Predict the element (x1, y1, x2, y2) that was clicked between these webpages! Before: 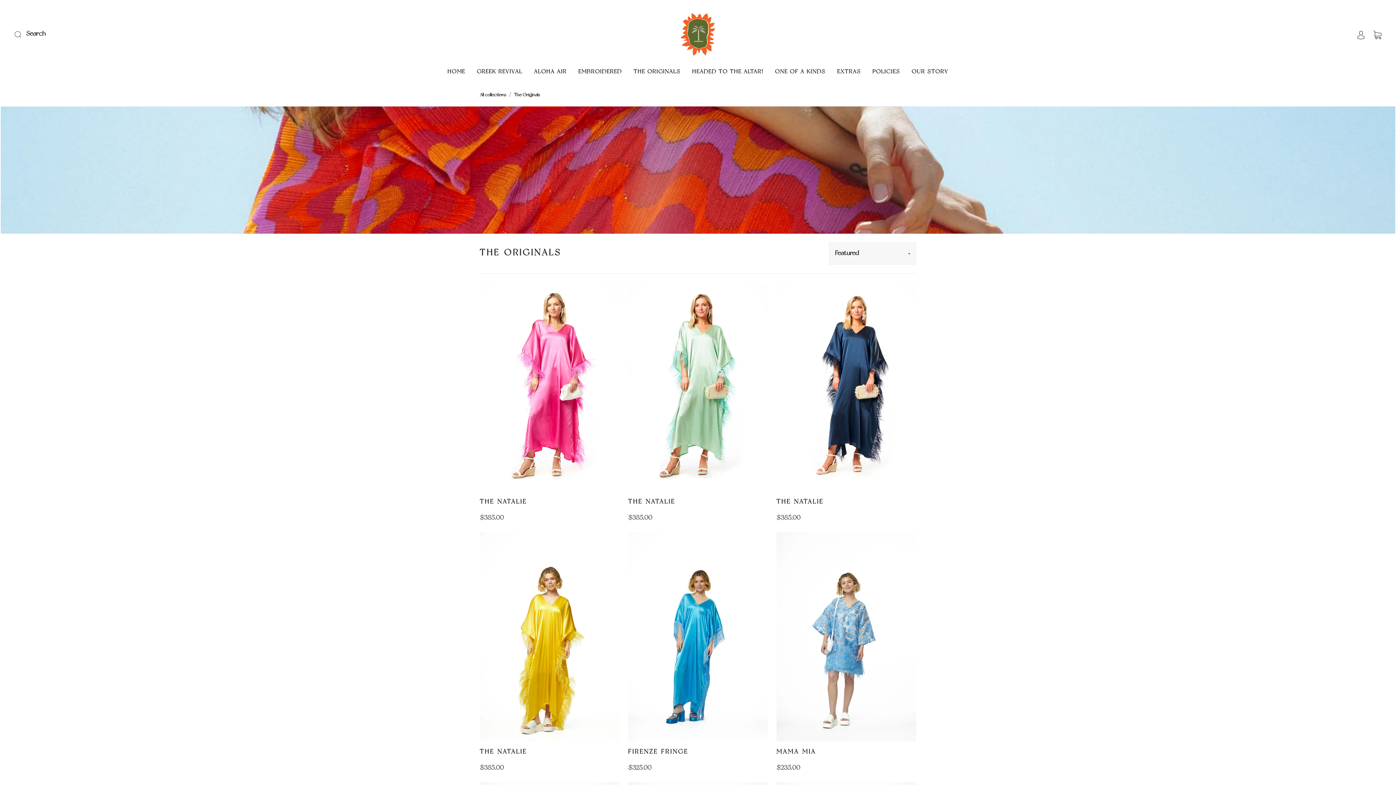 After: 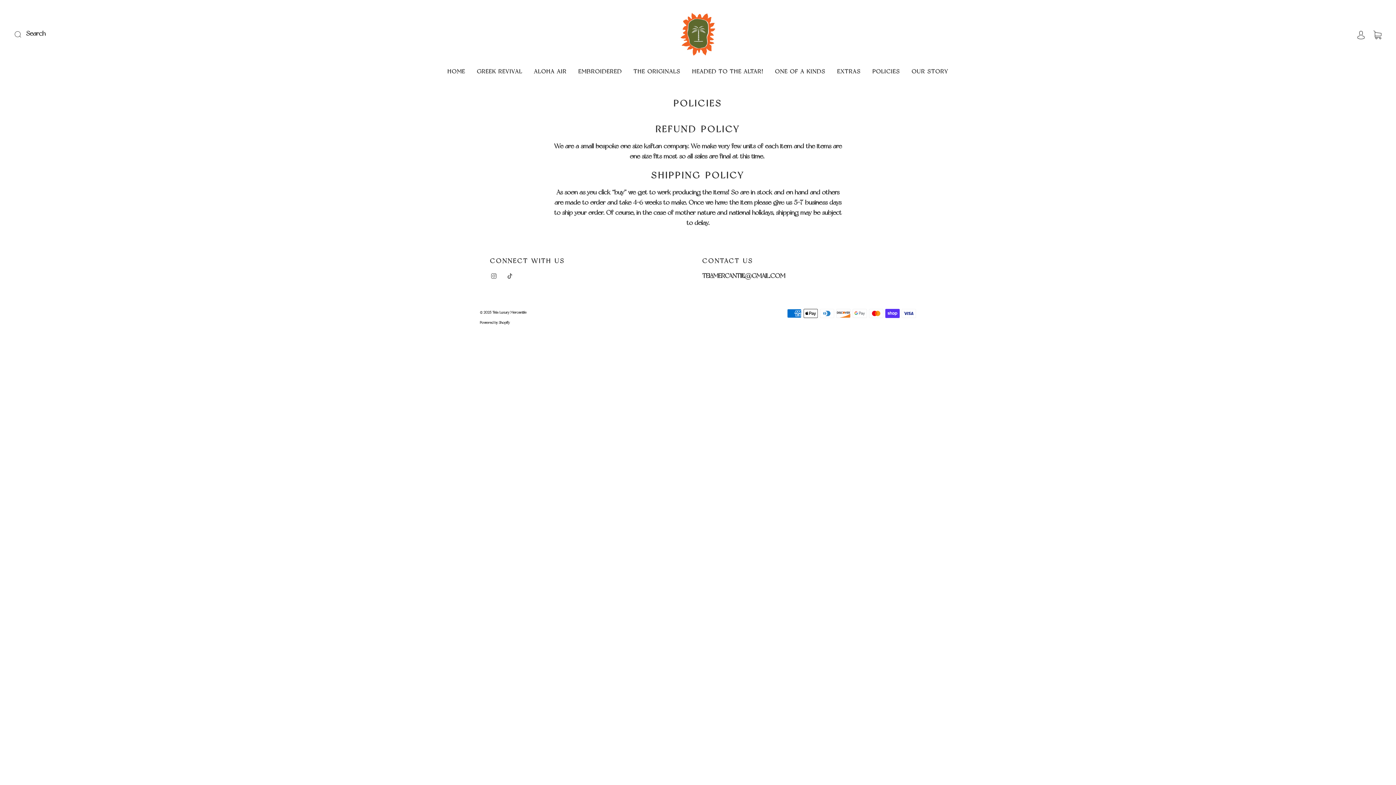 Action: bbox: (872, 68, 900, 75) label: POLICIES